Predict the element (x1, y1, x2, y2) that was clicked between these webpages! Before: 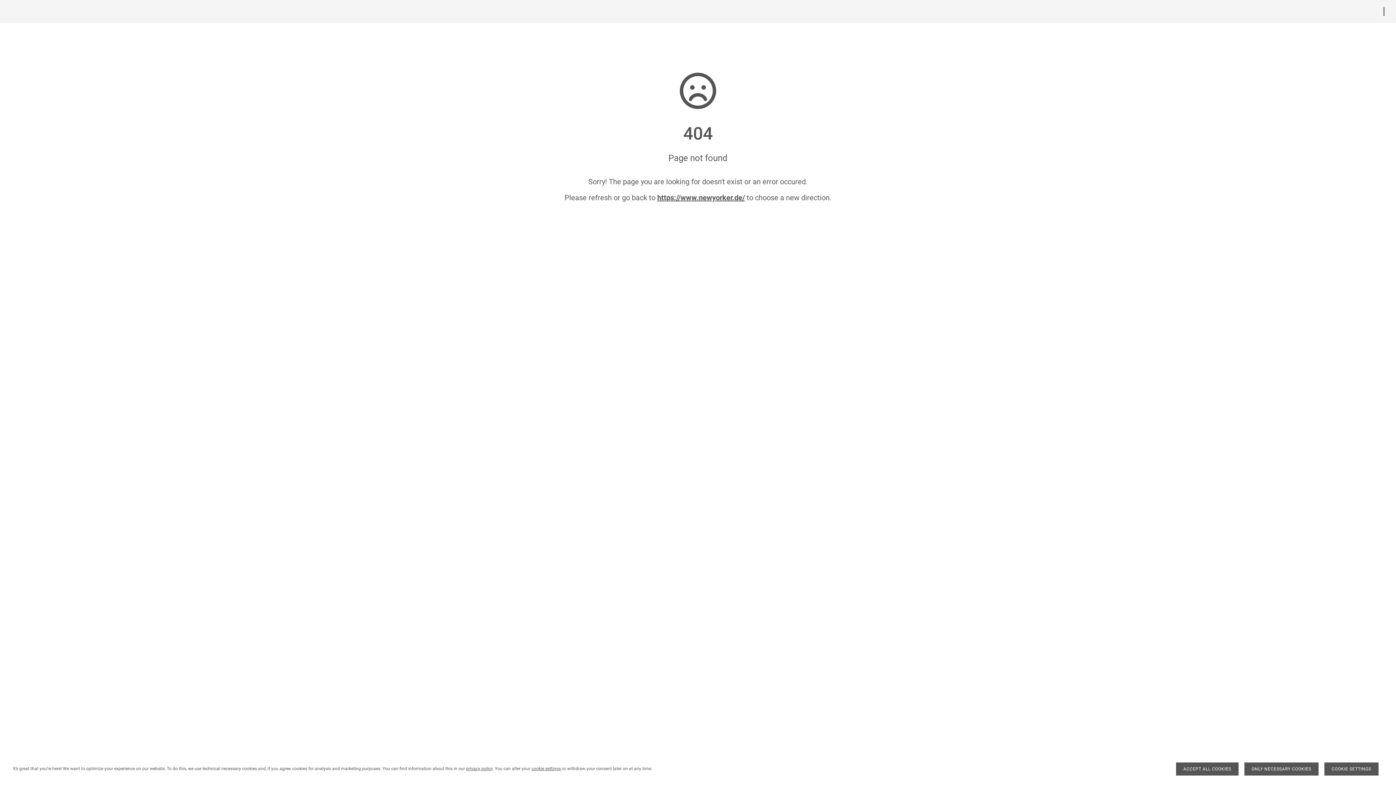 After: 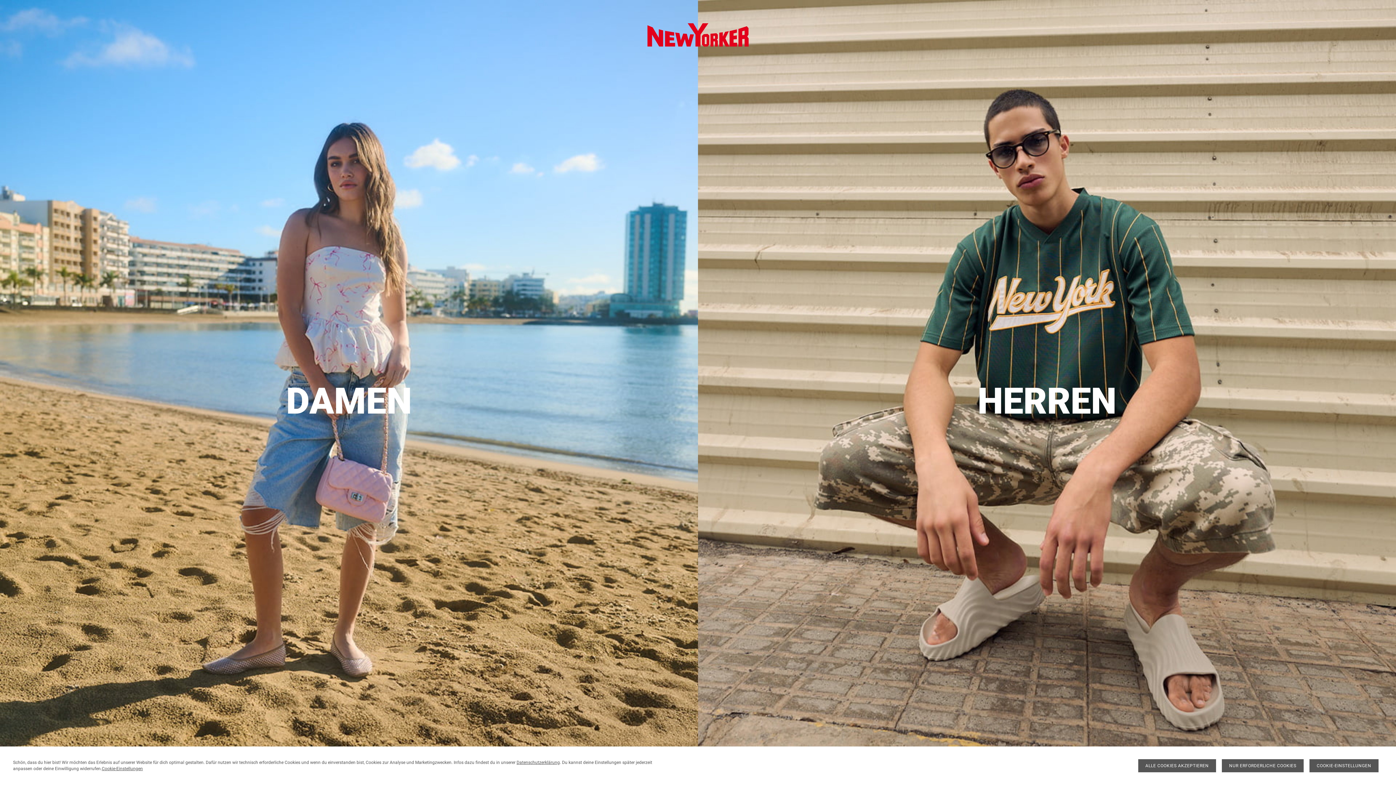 Action: bbox: (657, 193, 745, 202) label: https://www.newyorker.de/